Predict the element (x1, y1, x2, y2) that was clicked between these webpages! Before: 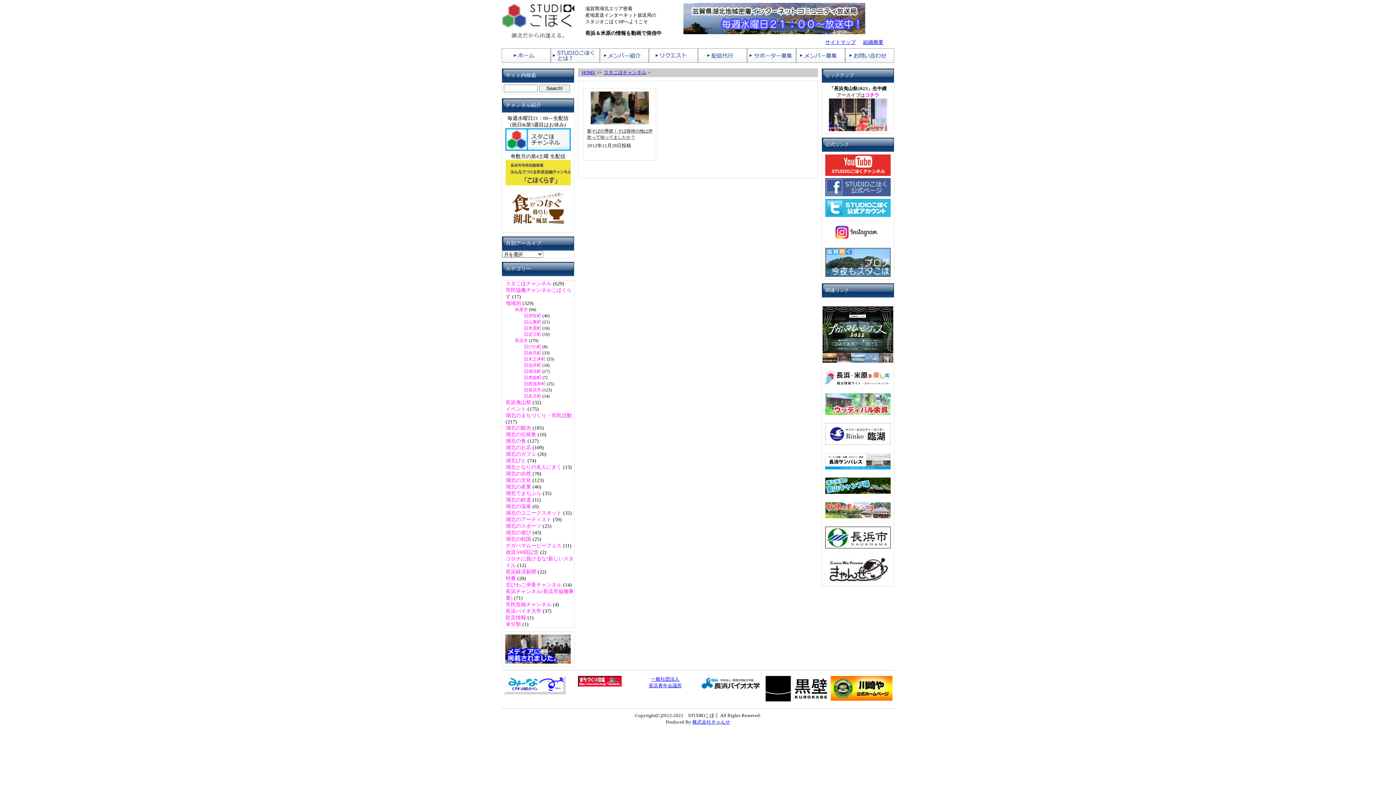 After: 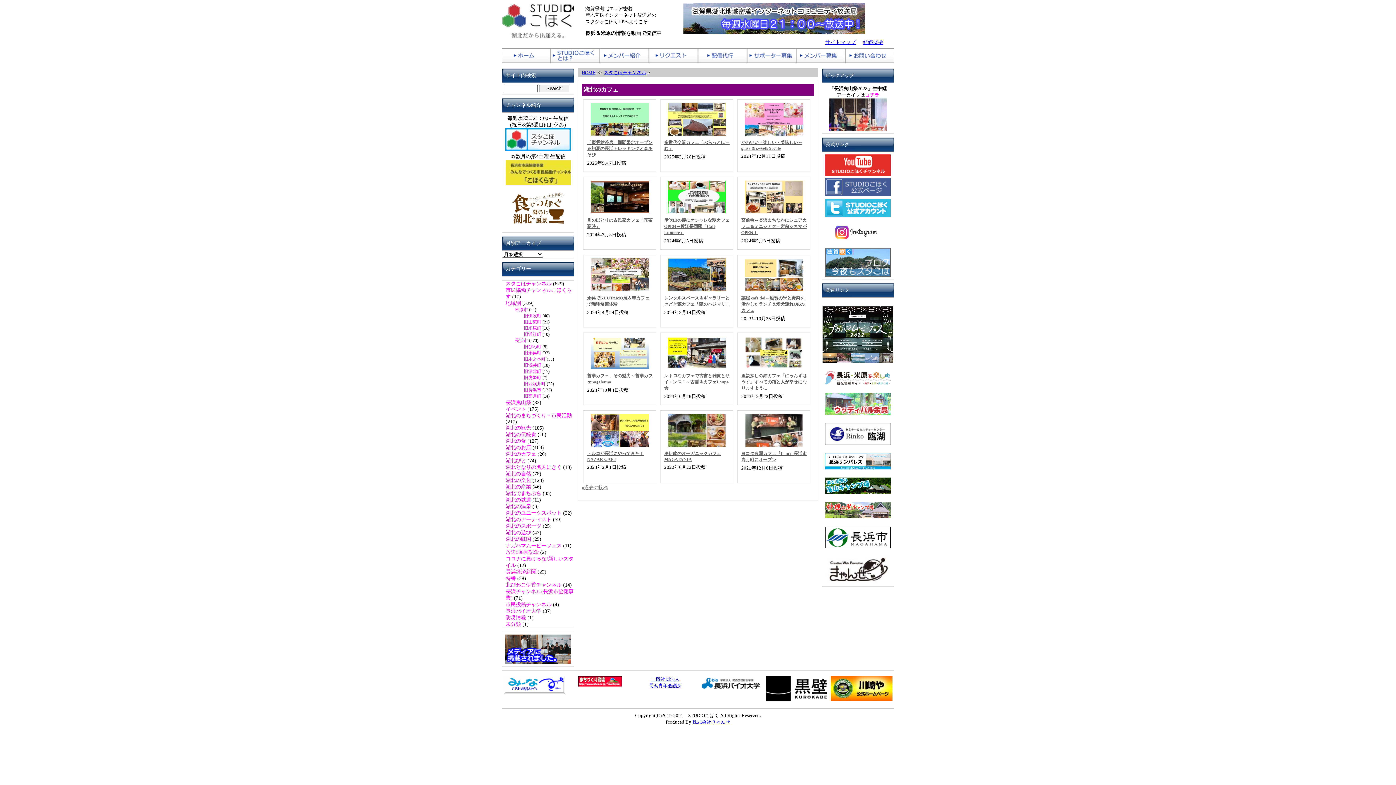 Action: label: 湖北のカフェ bbox: (505, 451, 536, 456)